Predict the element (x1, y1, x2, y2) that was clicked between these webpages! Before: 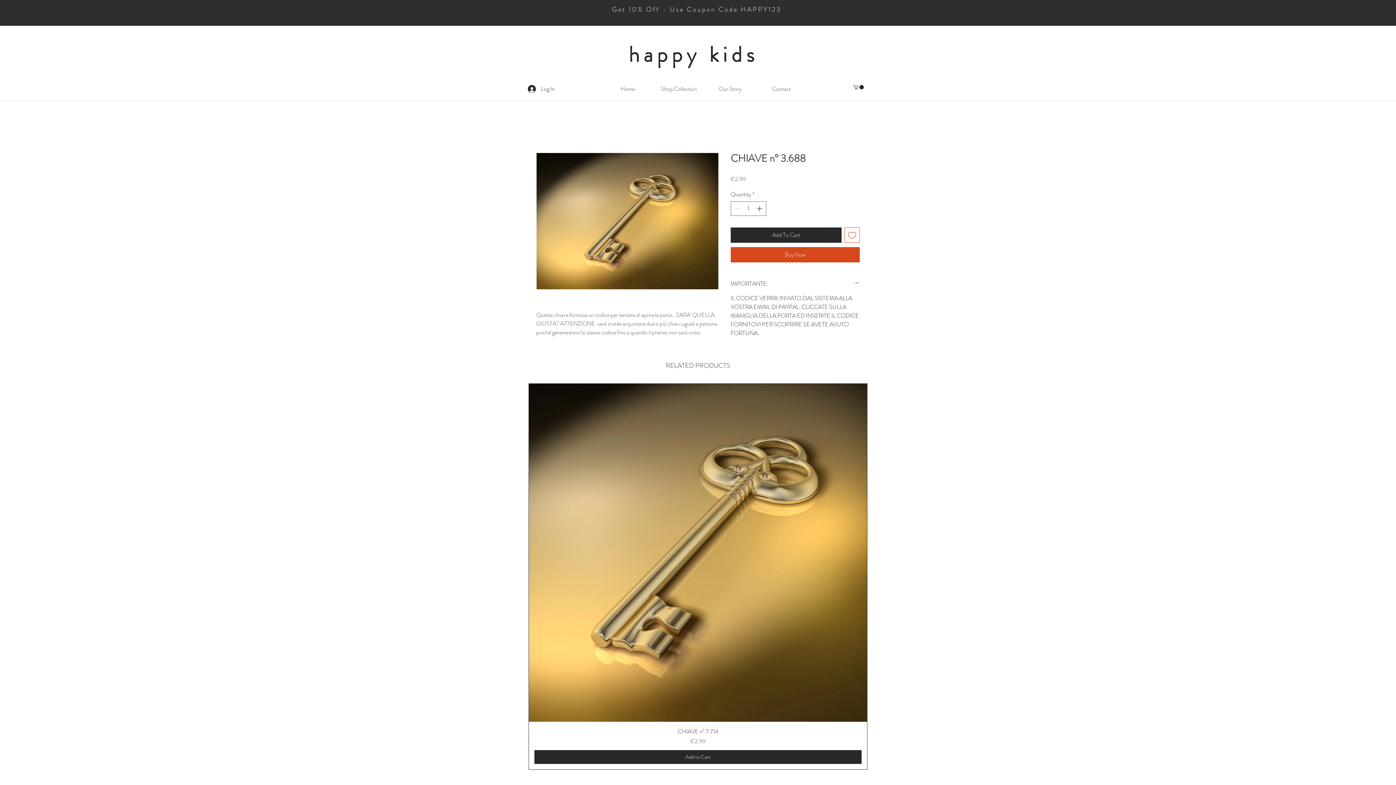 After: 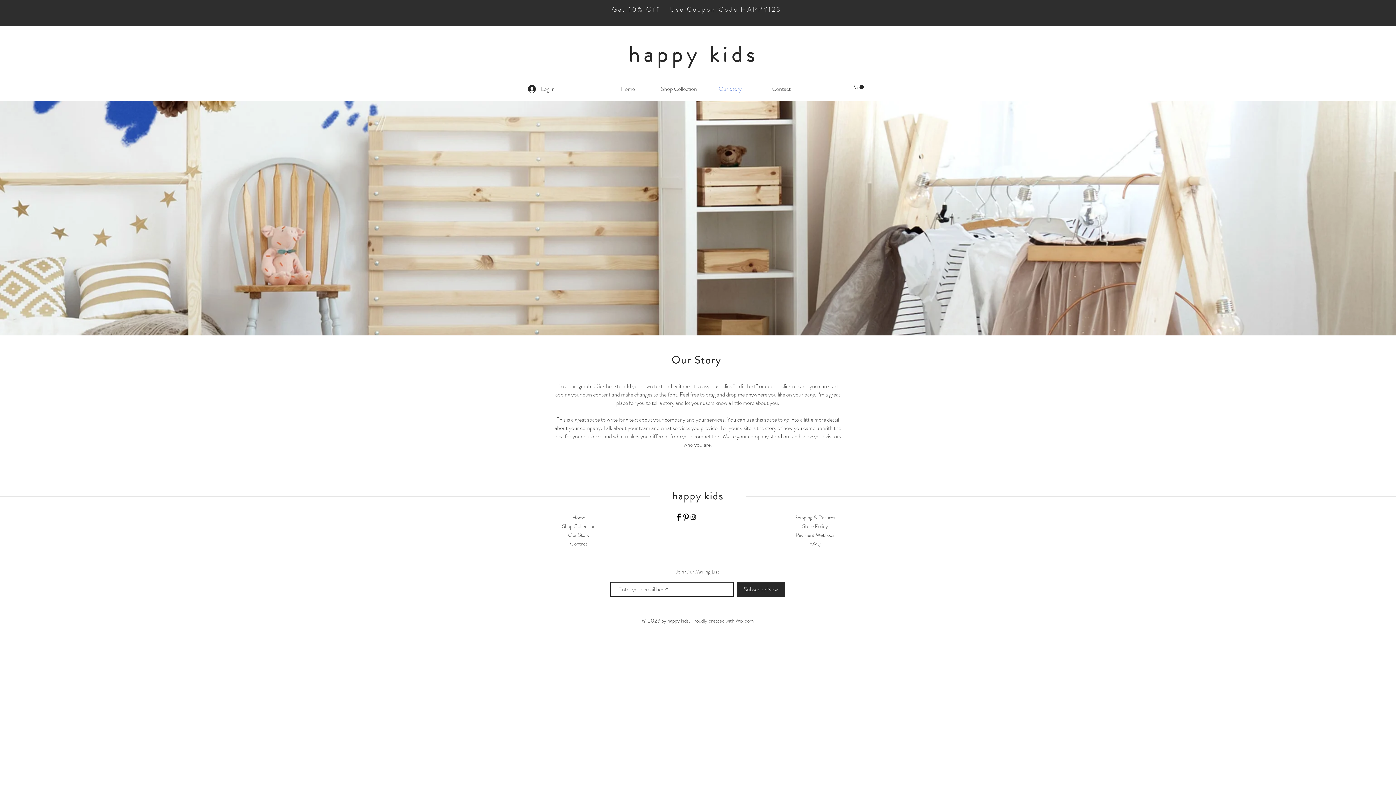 Action: label: Our Story bbox: (704, 83, 756, 94)